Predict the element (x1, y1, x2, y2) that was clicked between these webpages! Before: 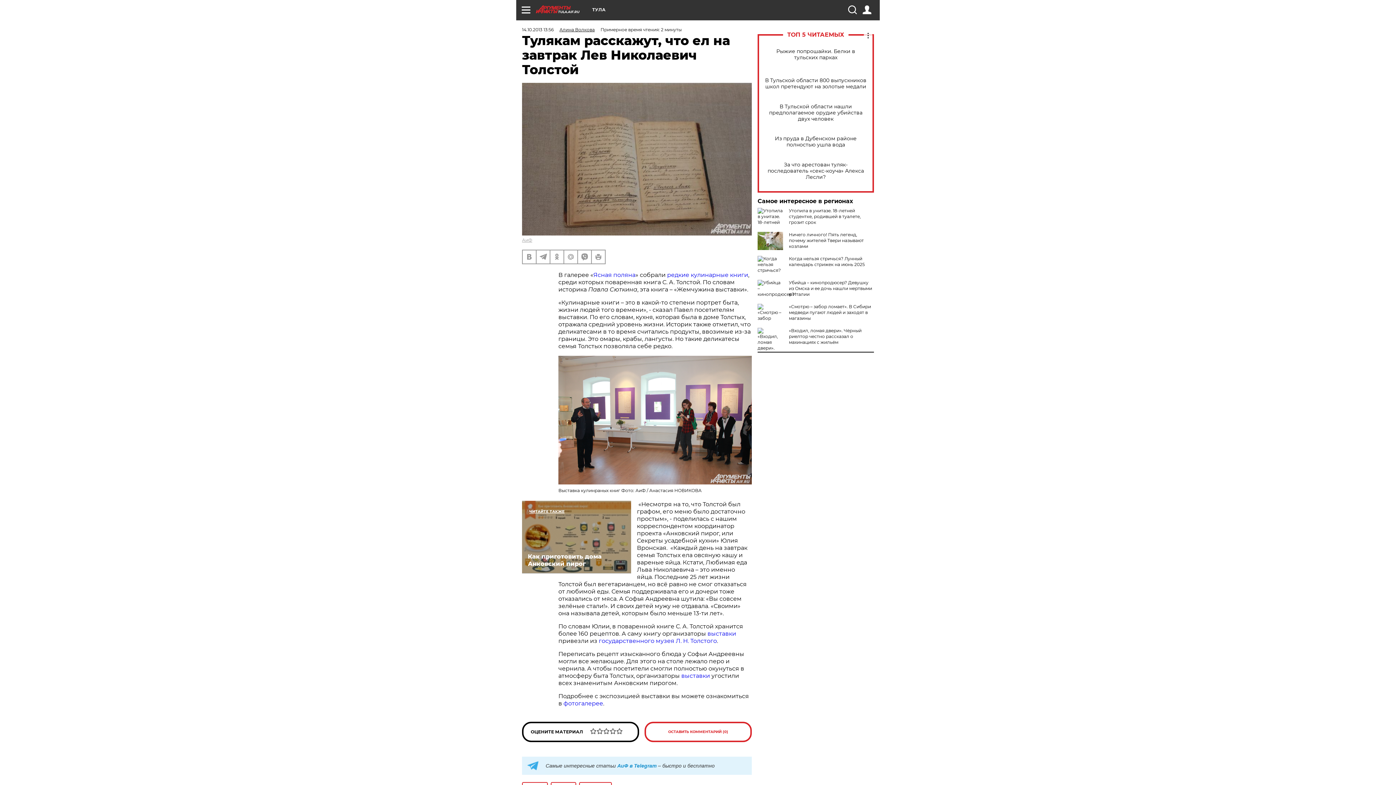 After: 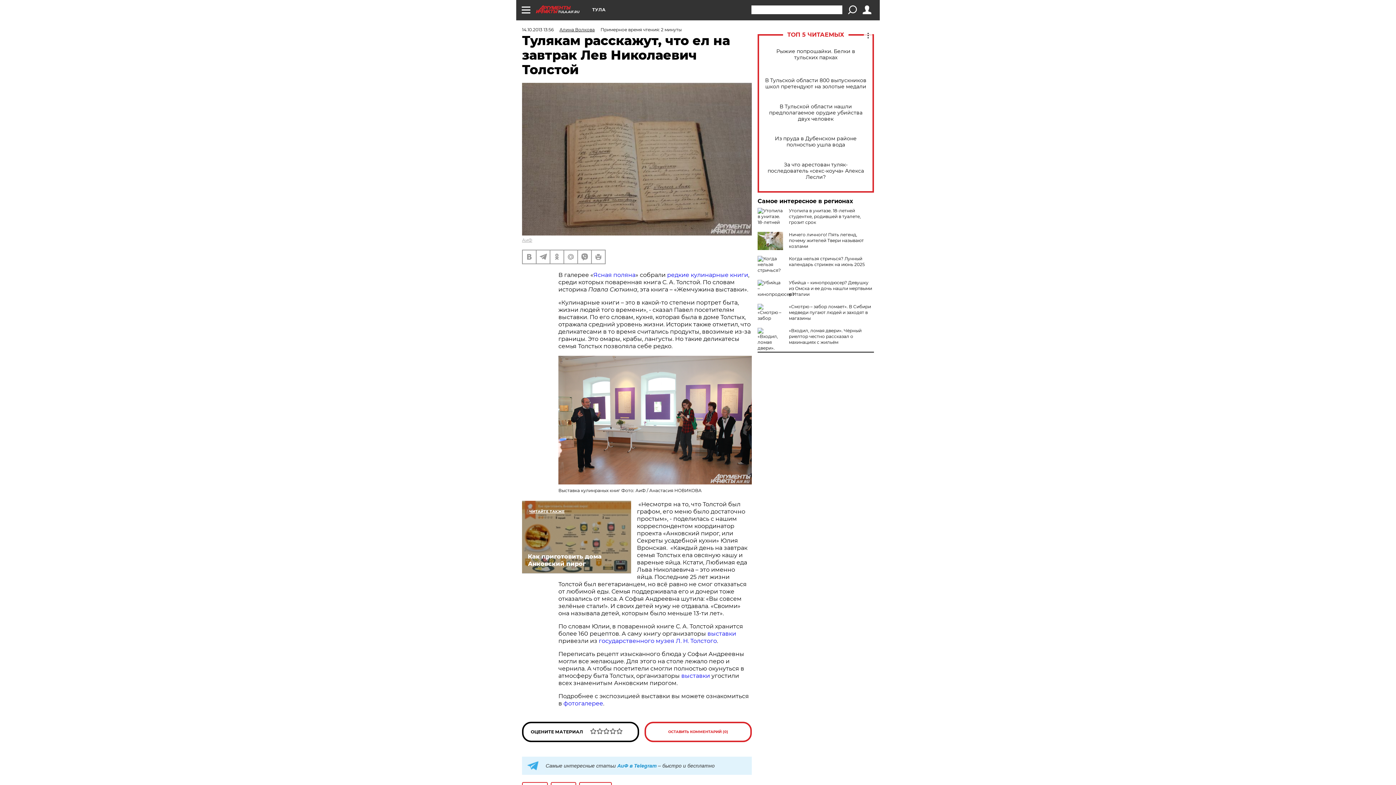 Action: bbox: (848, 5, 856, 14)